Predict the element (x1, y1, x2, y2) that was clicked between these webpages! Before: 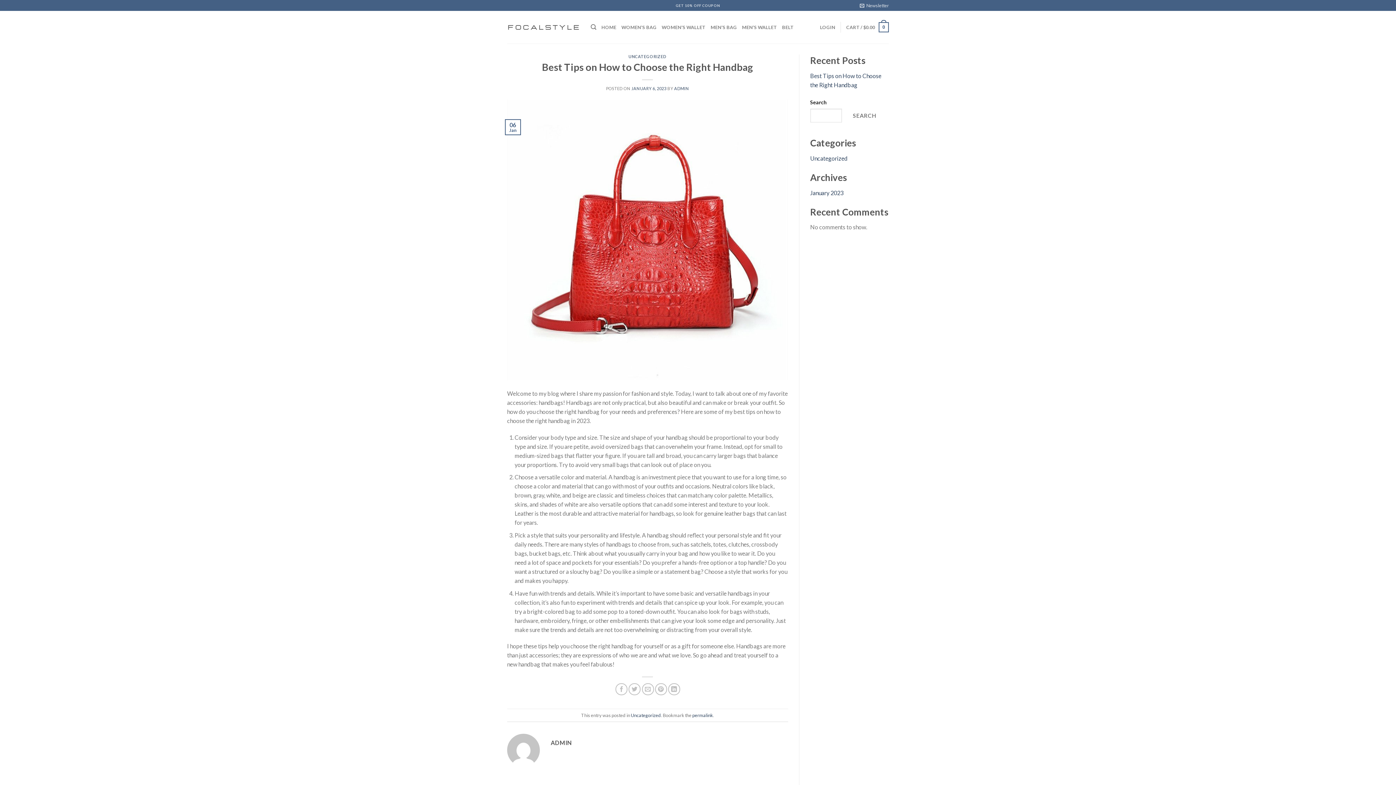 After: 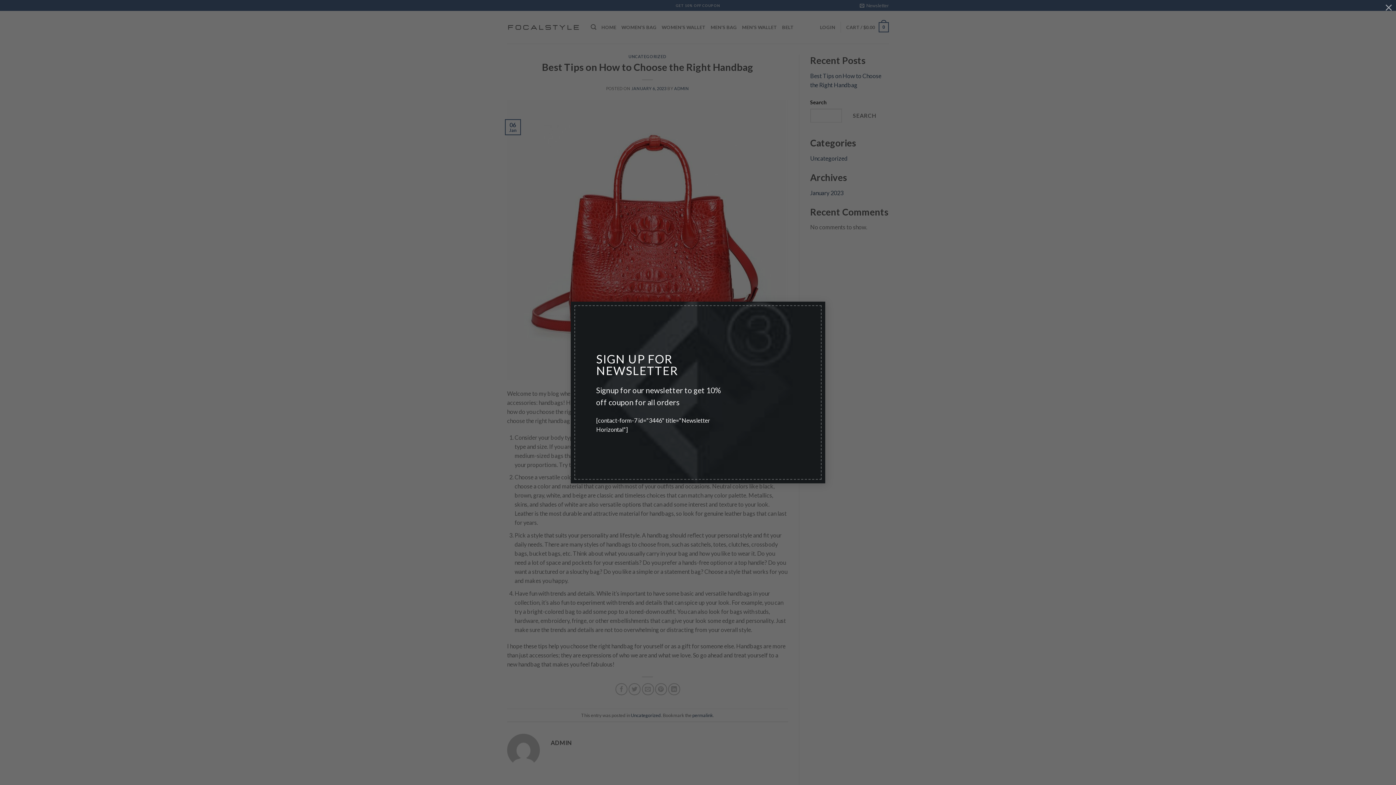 Action: bbox: (860, 0, 889, 10) label: Newsletter